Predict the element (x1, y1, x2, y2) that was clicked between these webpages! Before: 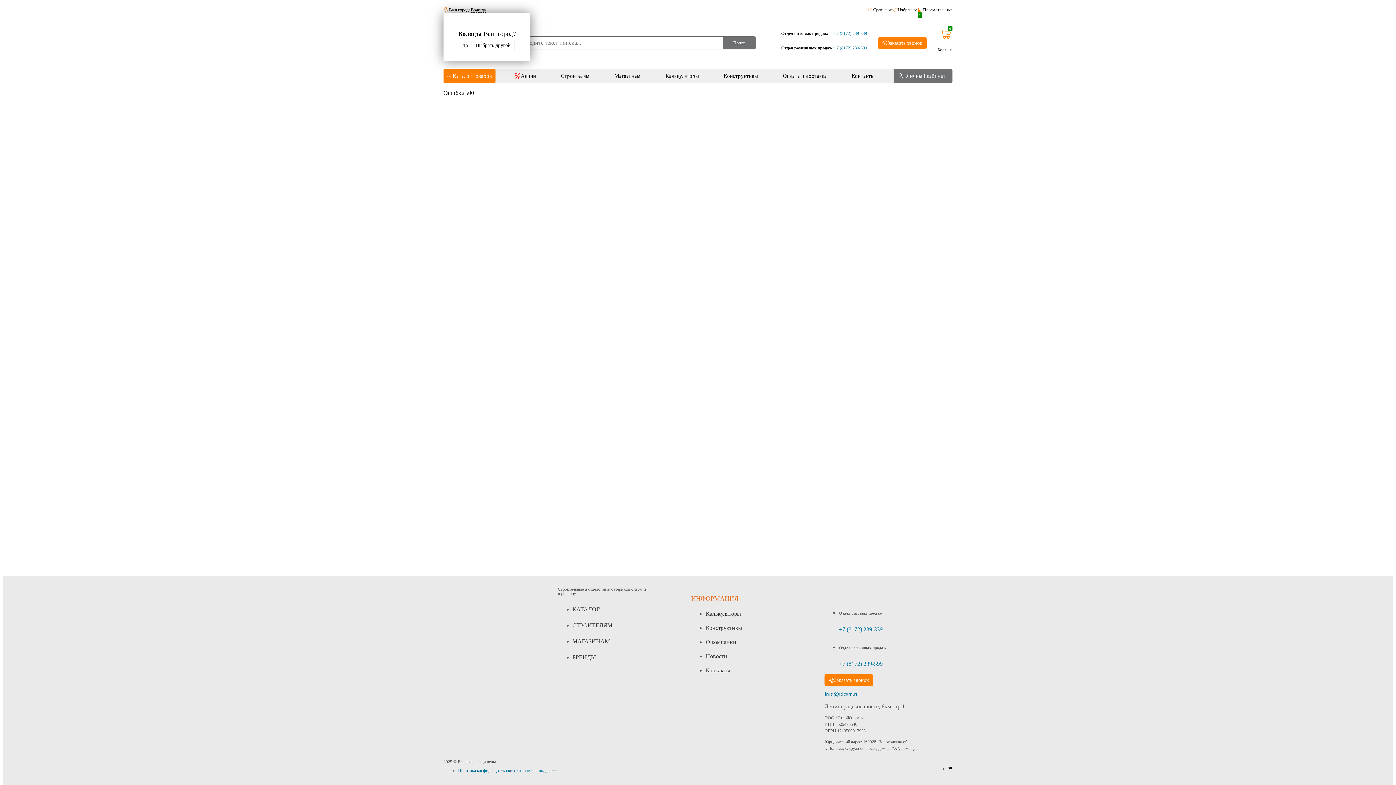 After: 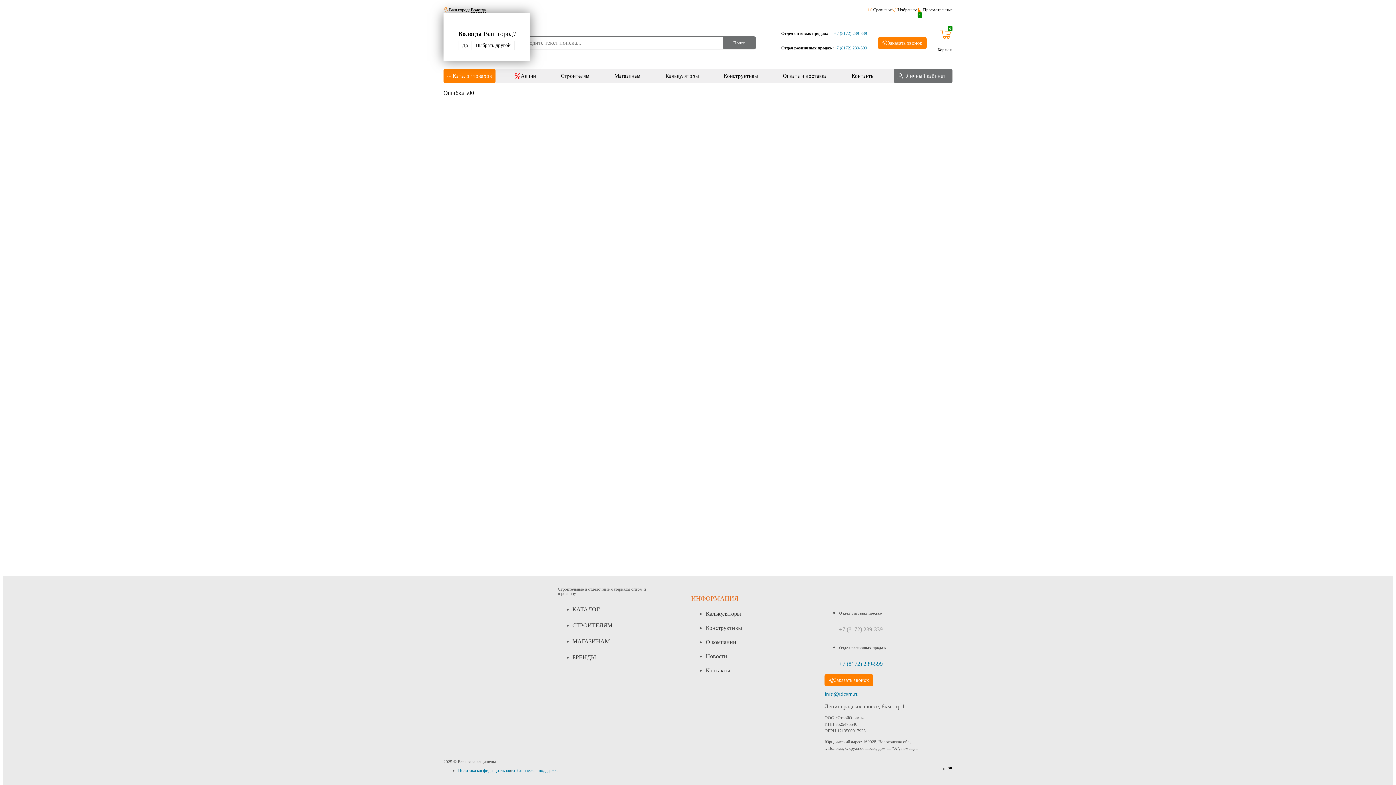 Action: label: +7 (8172) 239-339 bbox: (839, 626, 882, 632)